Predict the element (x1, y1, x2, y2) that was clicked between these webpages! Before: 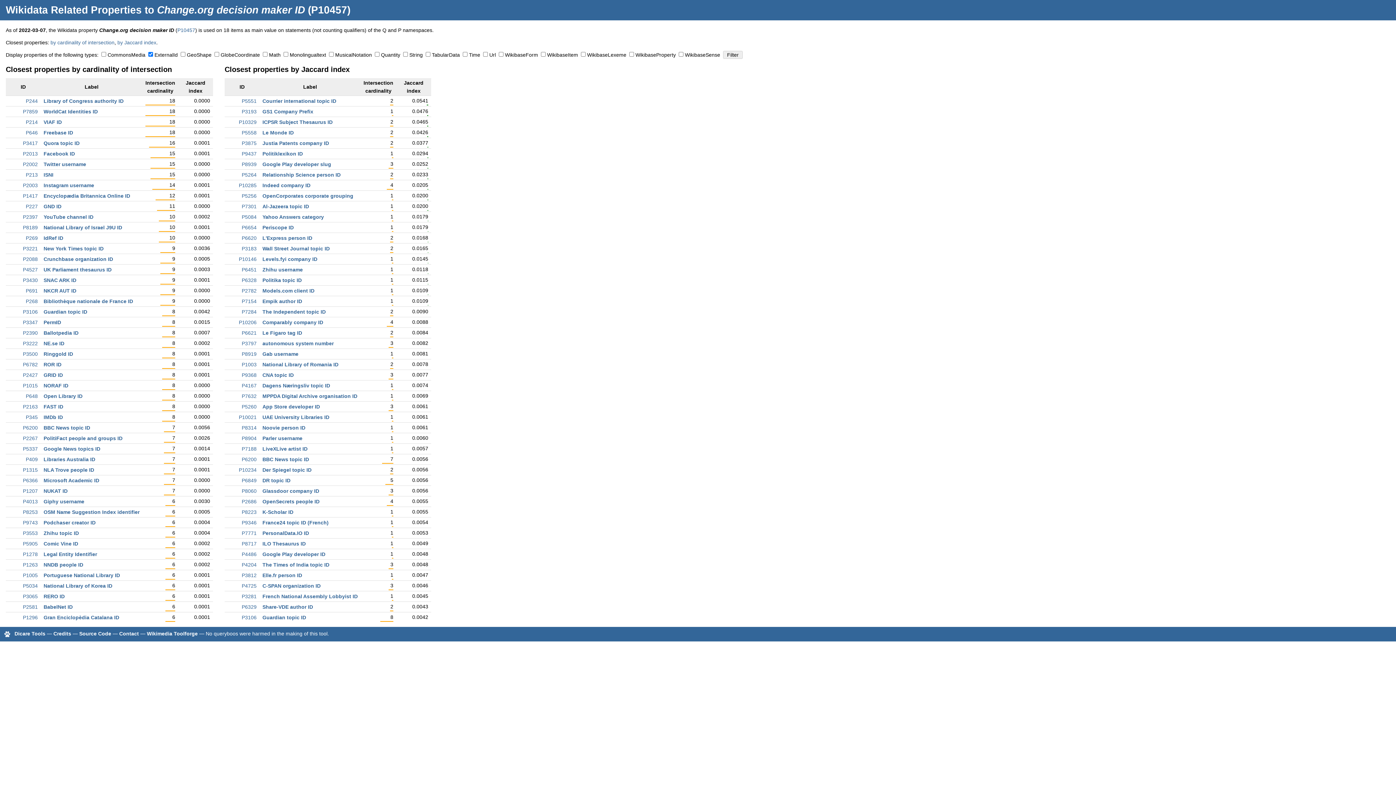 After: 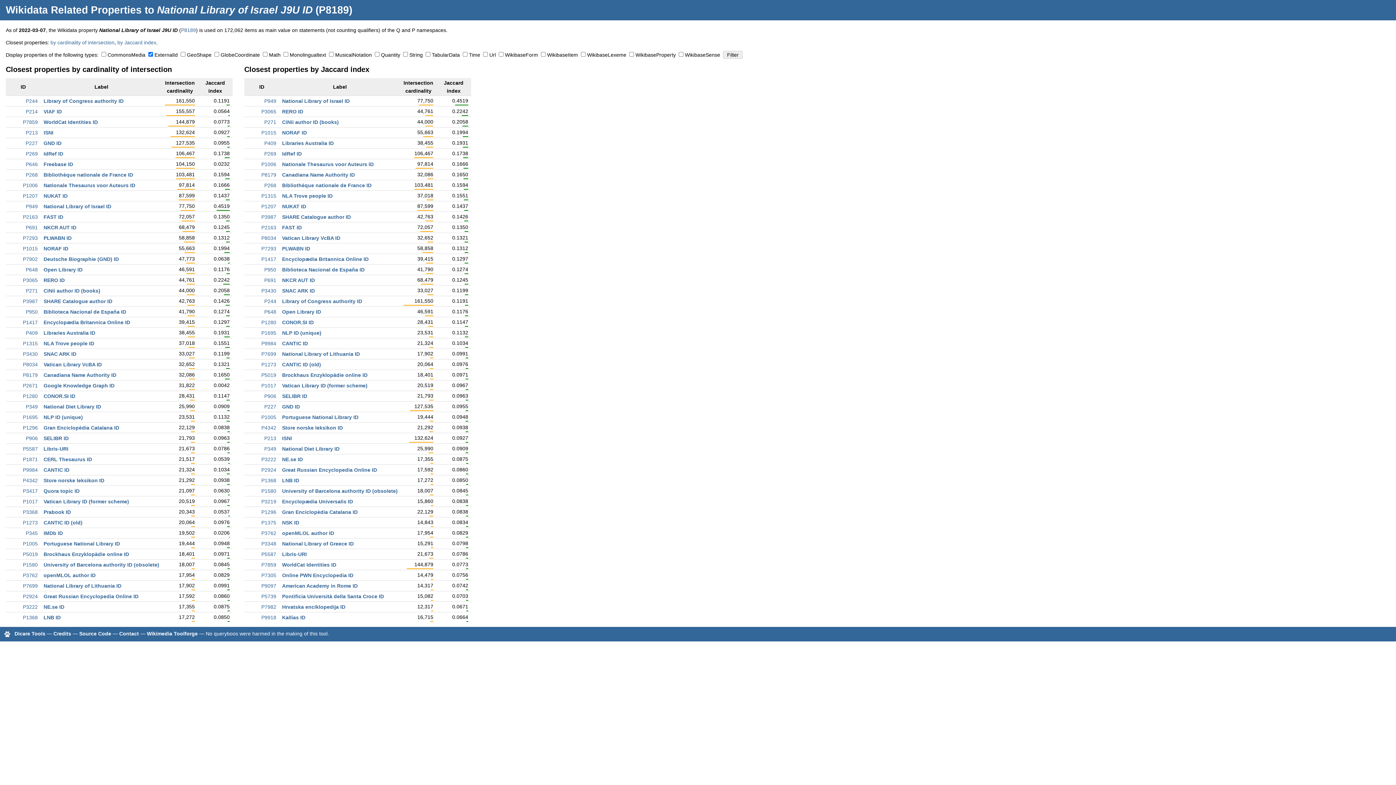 Action: label: National Library of Israel J9U ID bbox: (43, 224, 122, 230)